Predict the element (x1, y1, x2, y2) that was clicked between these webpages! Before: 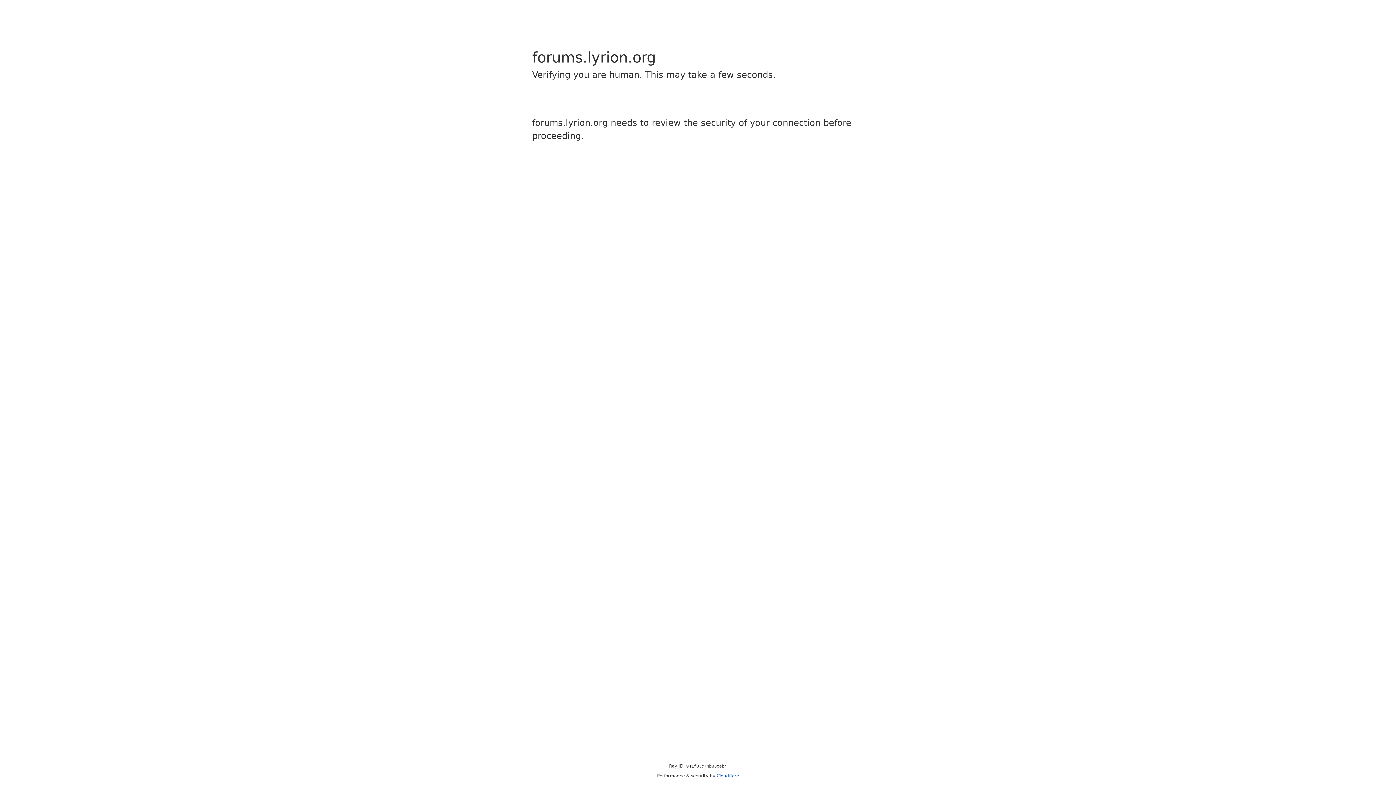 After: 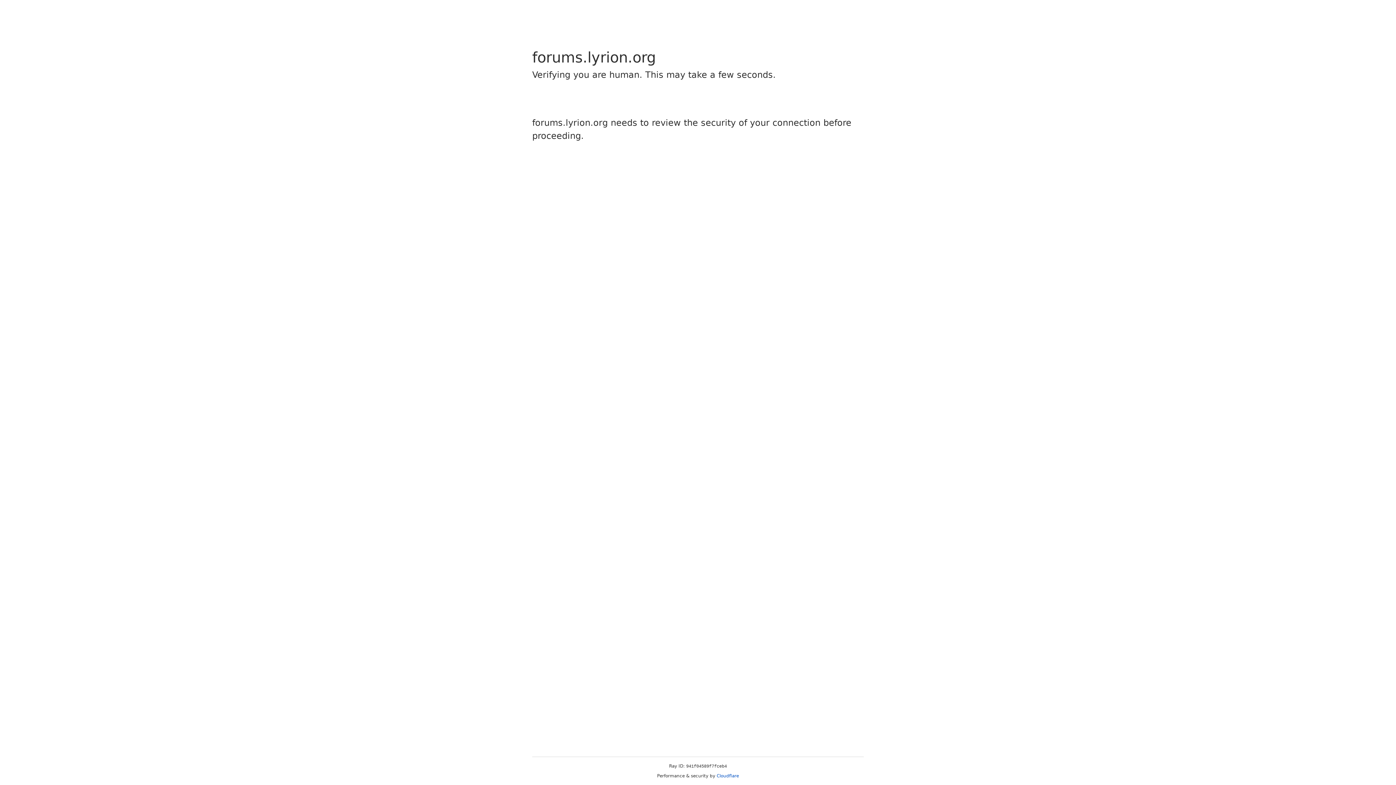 Action: label: Cloudflare bbox: (716, 773, 739, 778)